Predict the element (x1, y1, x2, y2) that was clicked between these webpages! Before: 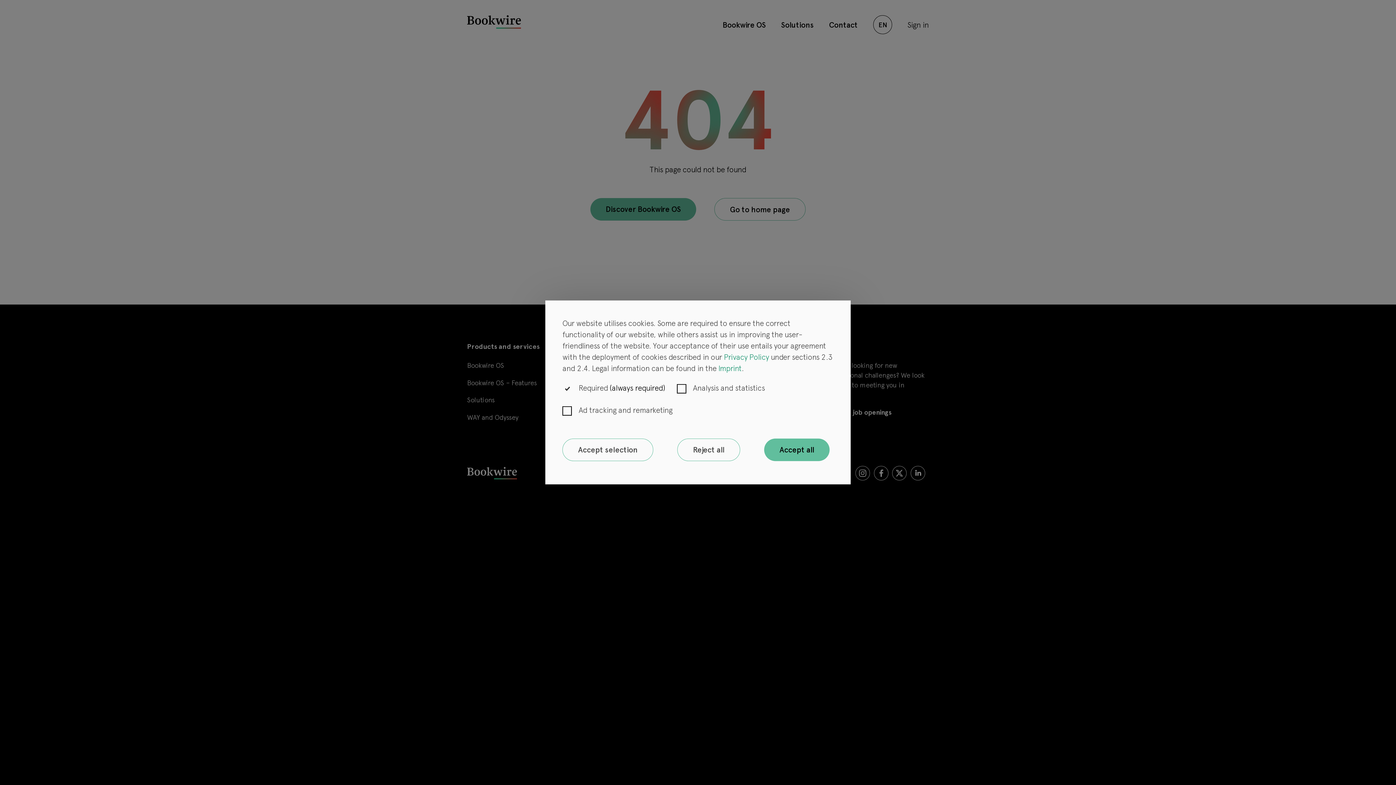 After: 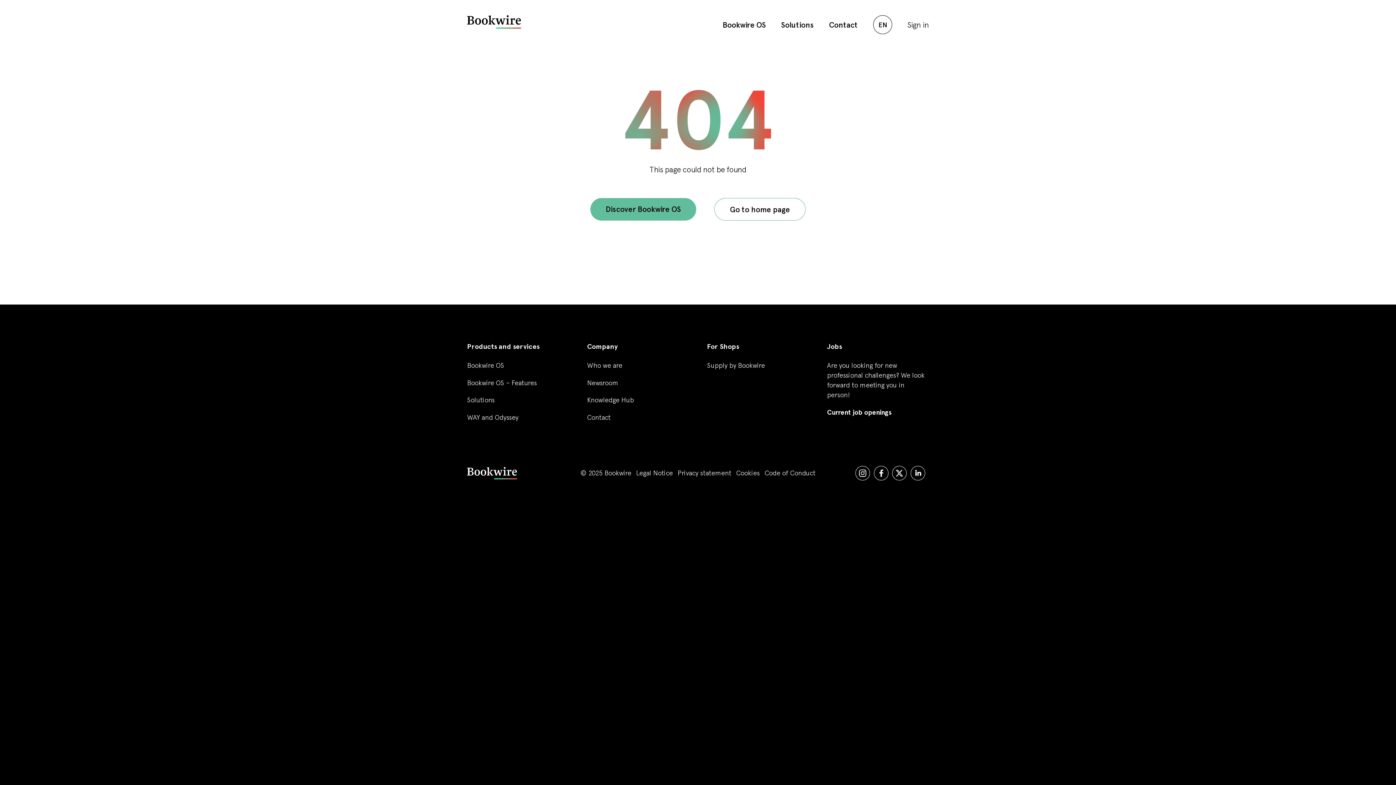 Action: bbox: (562, 438, 653, 461) label: Accept selection